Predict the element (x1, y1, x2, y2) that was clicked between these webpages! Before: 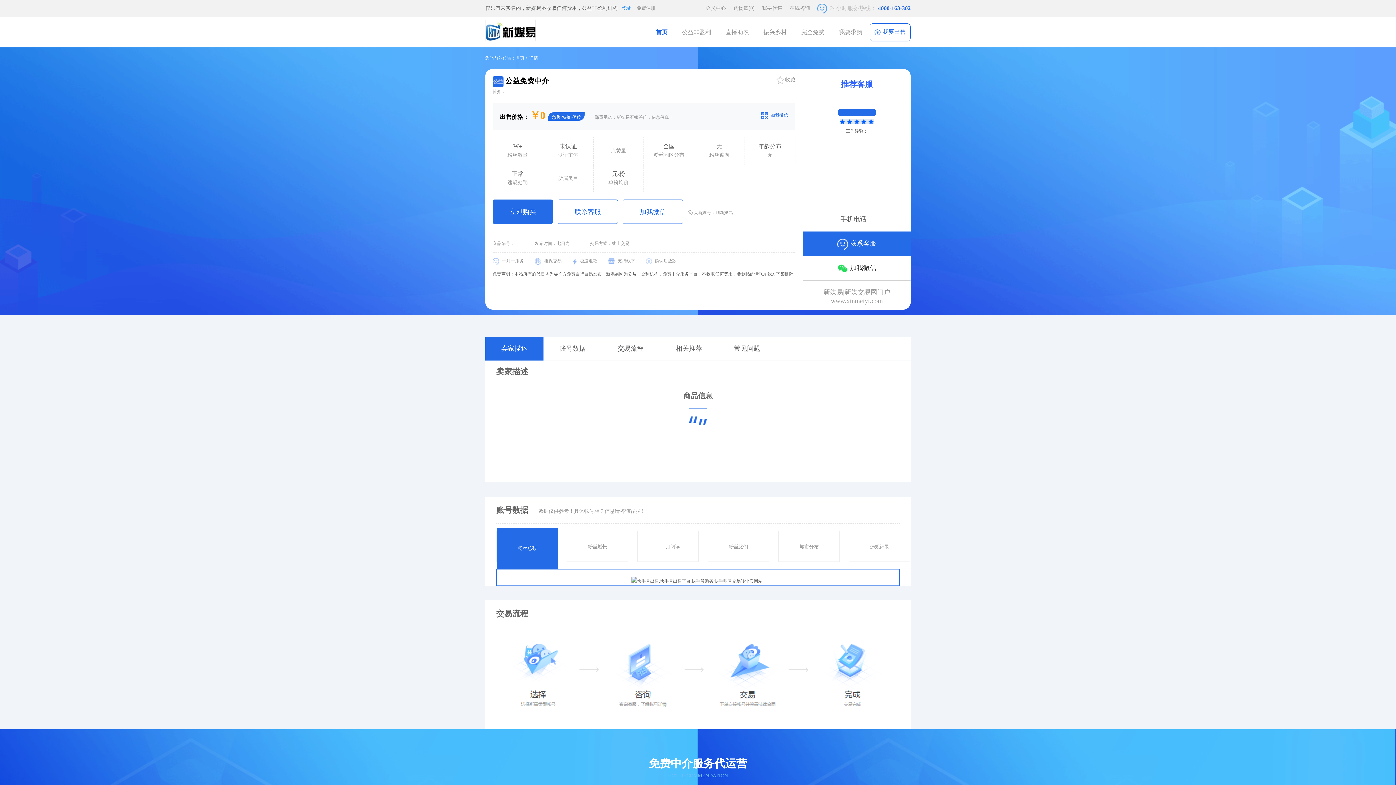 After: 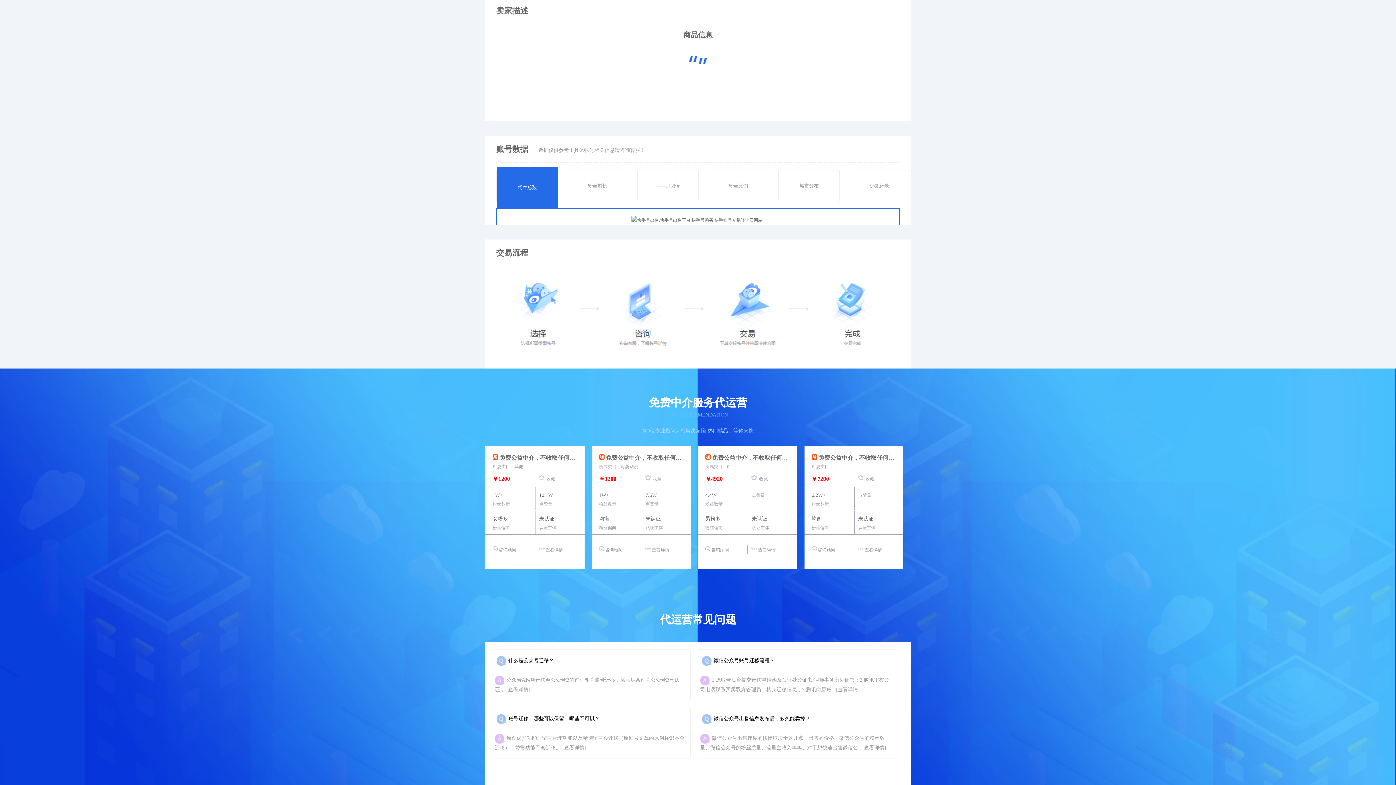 Action: bbox: (501, 345, 527, 352) label: 卖家描述